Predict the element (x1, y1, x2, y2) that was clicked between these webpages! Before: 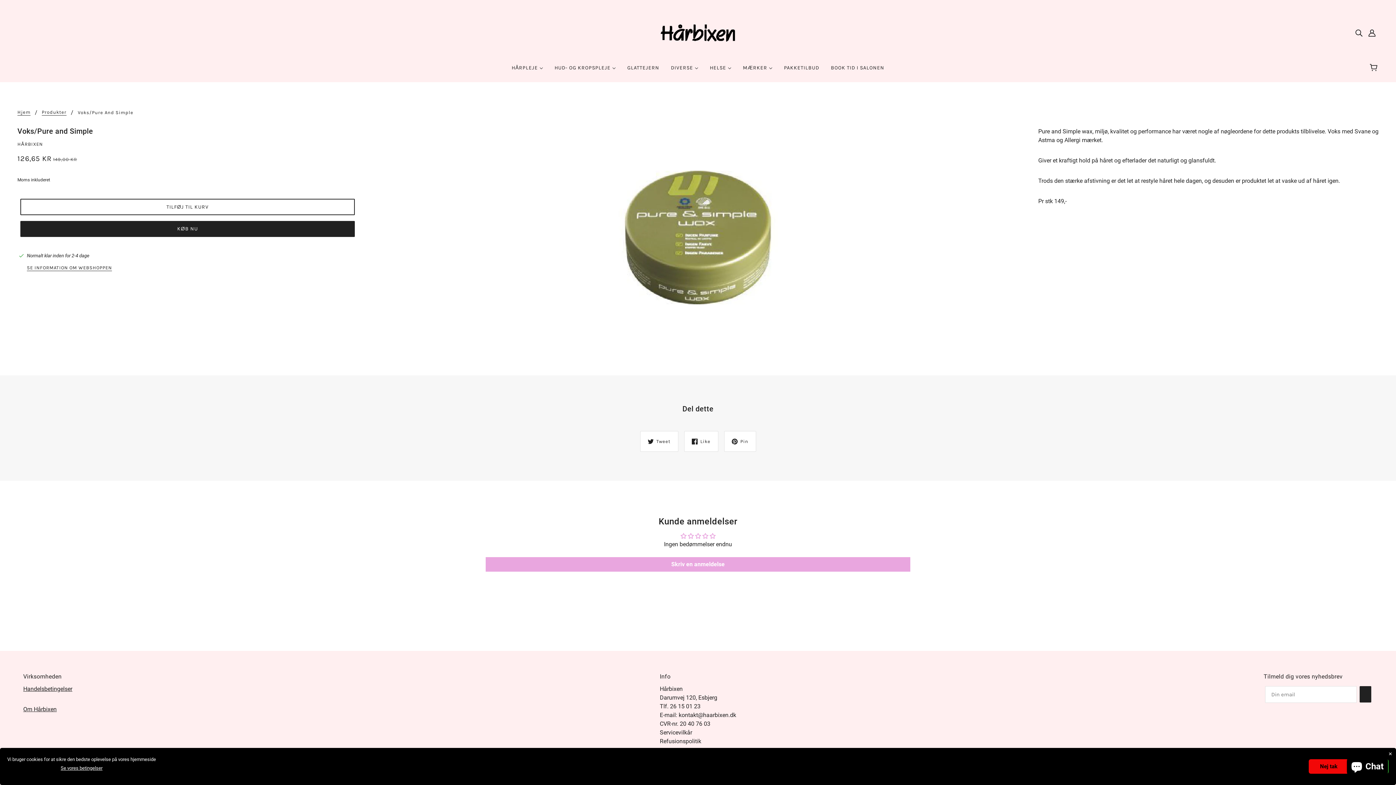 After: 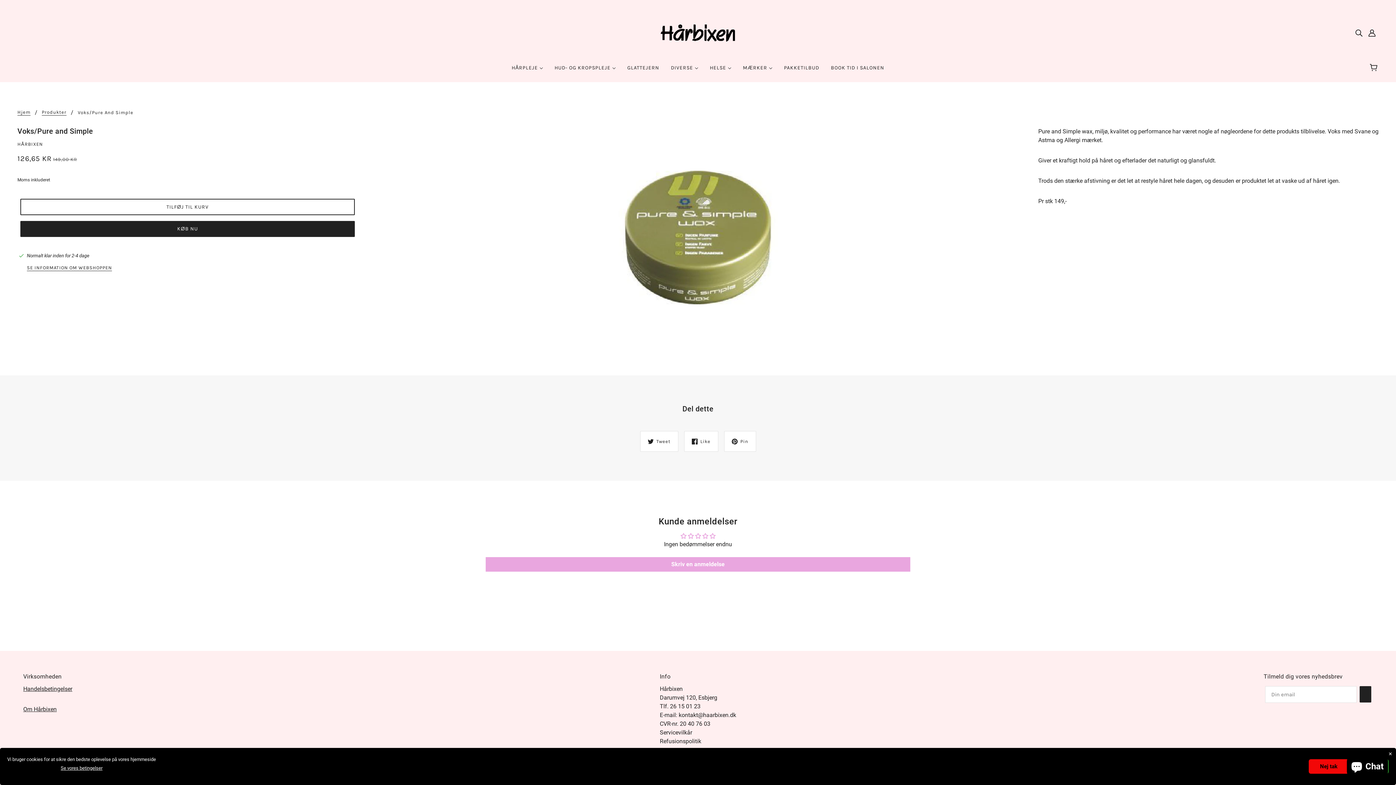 Action: label: Hårbixen bbox: (660, 685, 682, 692)